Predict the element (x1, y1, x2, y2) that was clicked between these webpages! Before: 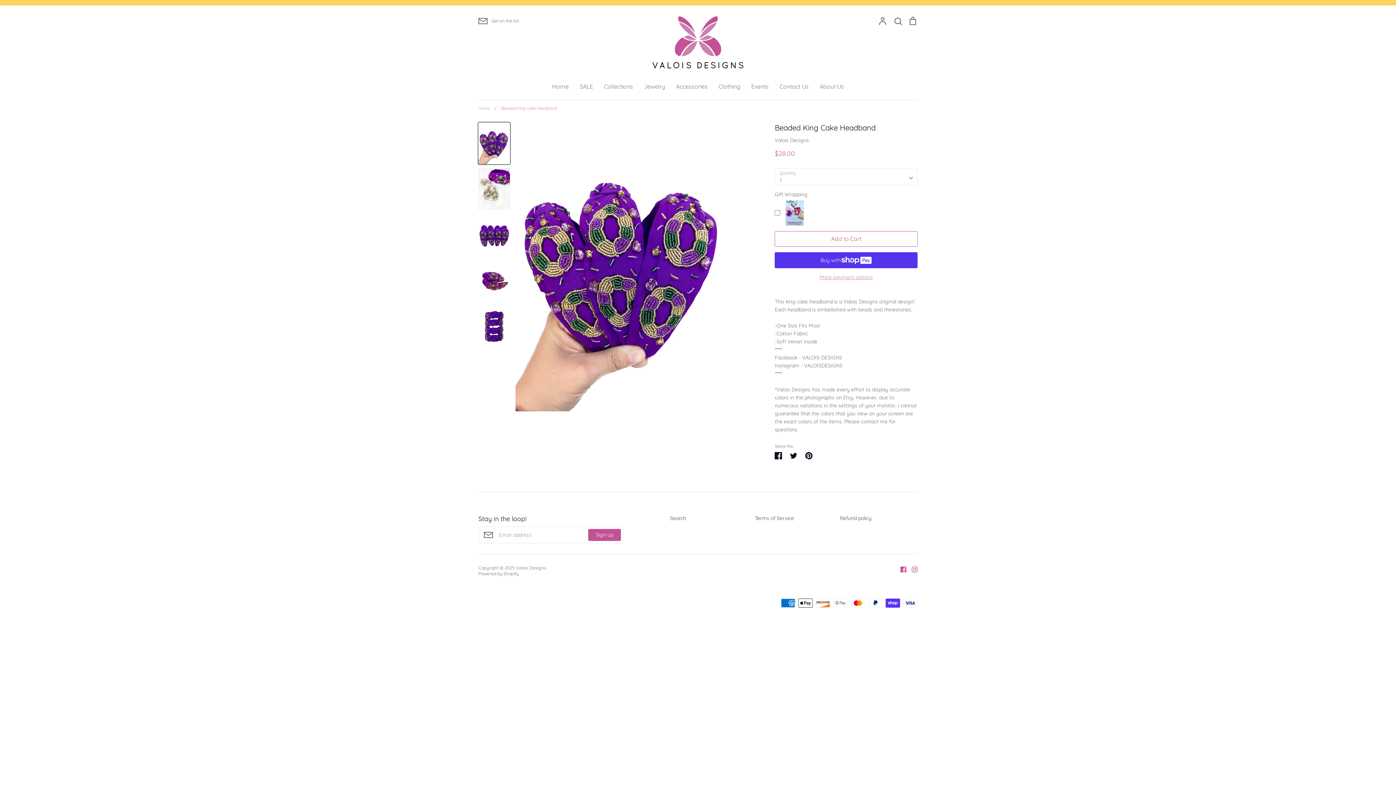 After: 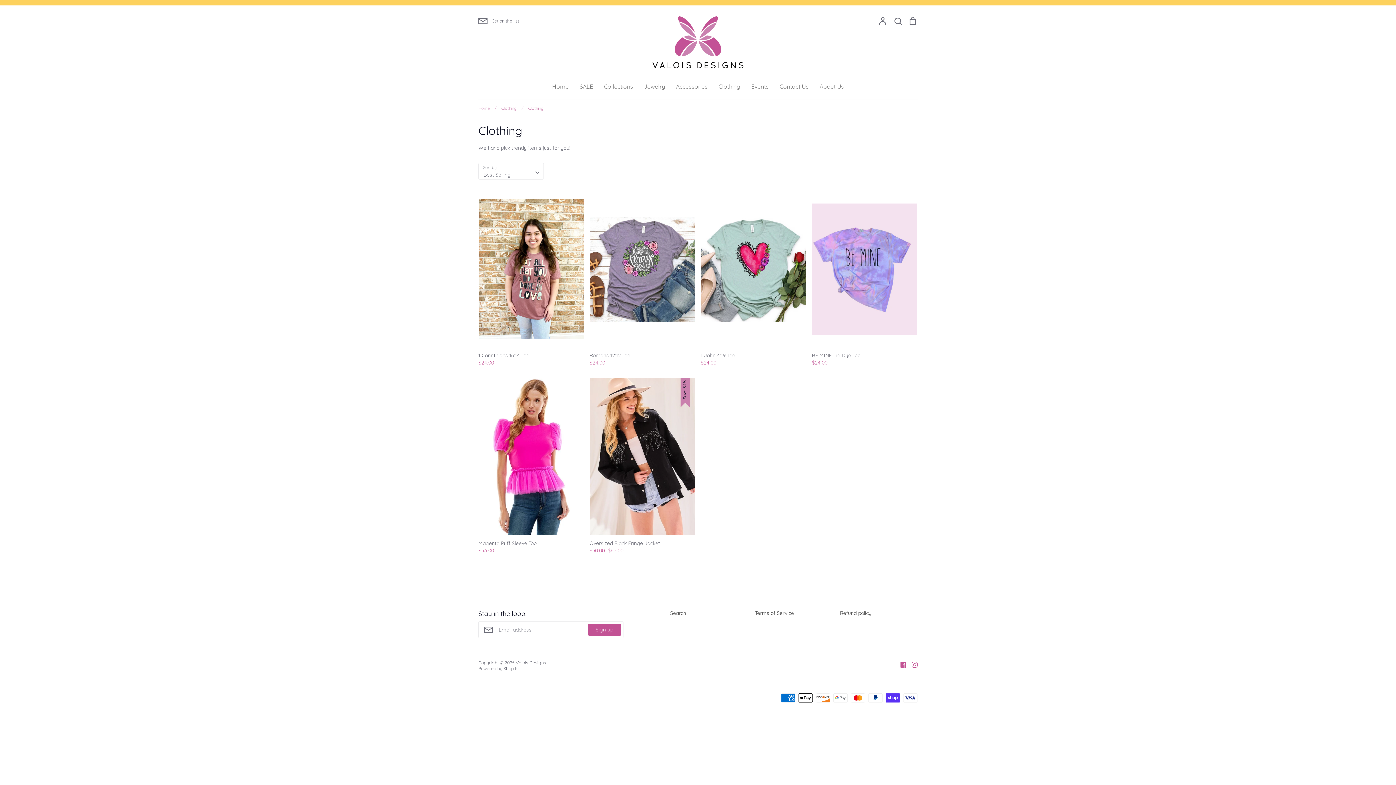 Action: bbox: (718, 82, 740, 90) label: Clothing